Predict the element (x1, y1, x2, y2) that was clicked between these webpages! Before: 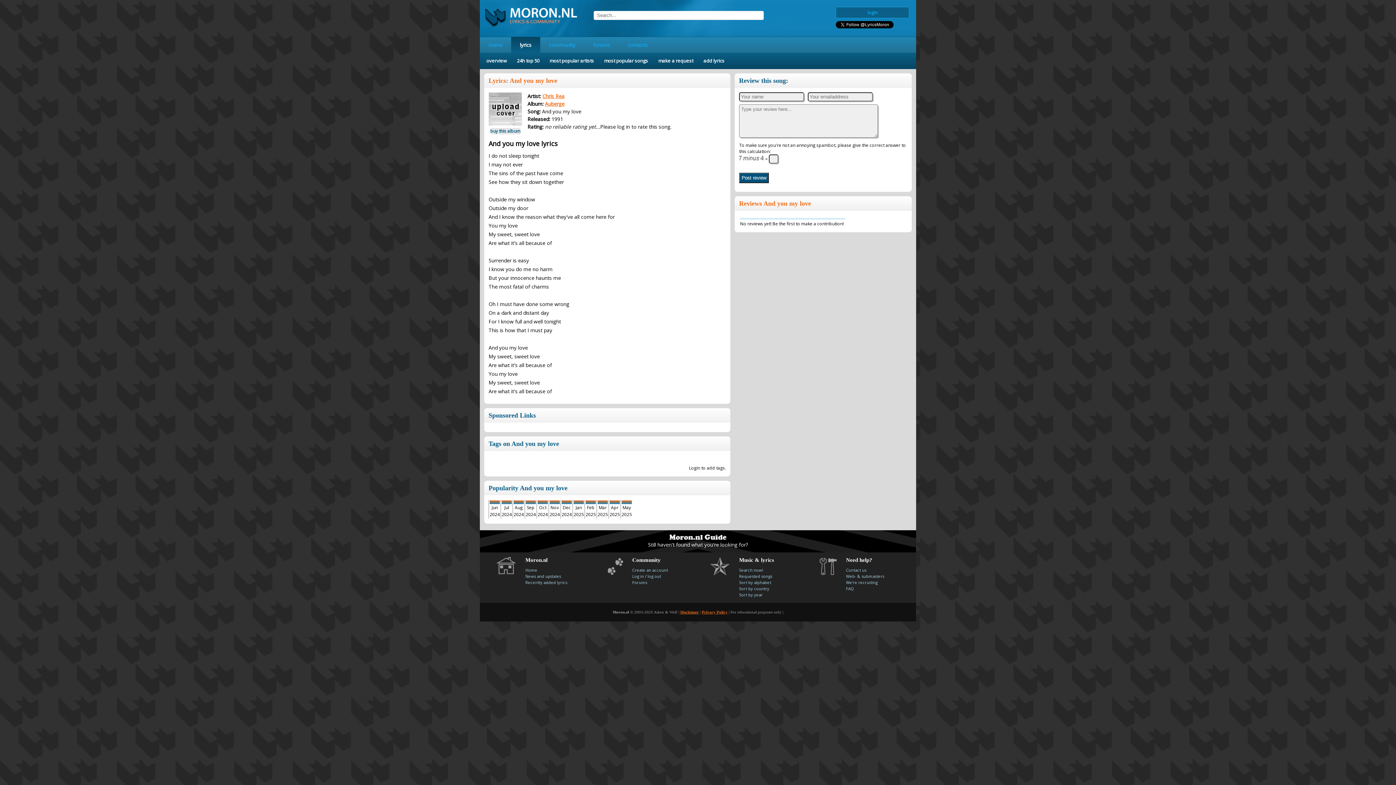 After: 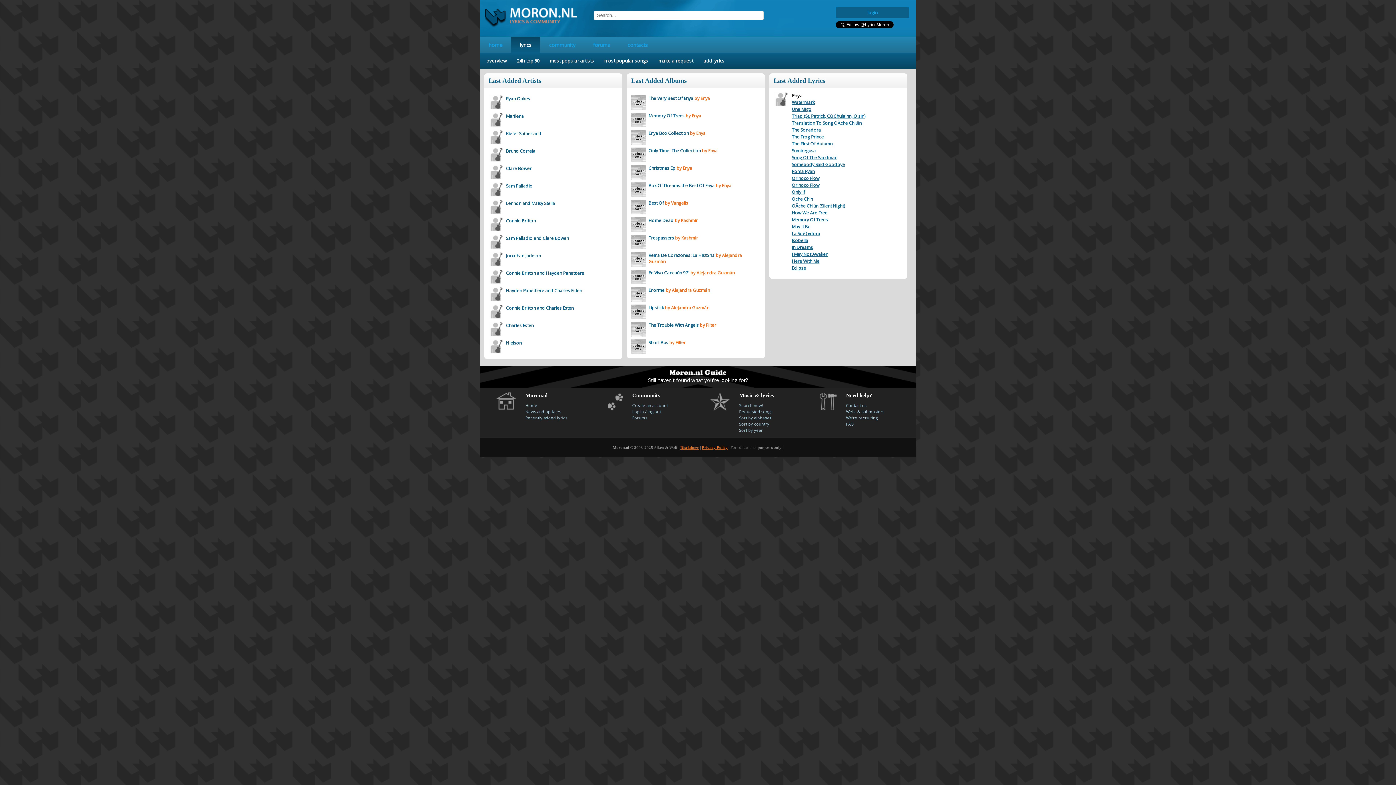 Action: bbox: (520, 41, 531, 48) label: lyrics